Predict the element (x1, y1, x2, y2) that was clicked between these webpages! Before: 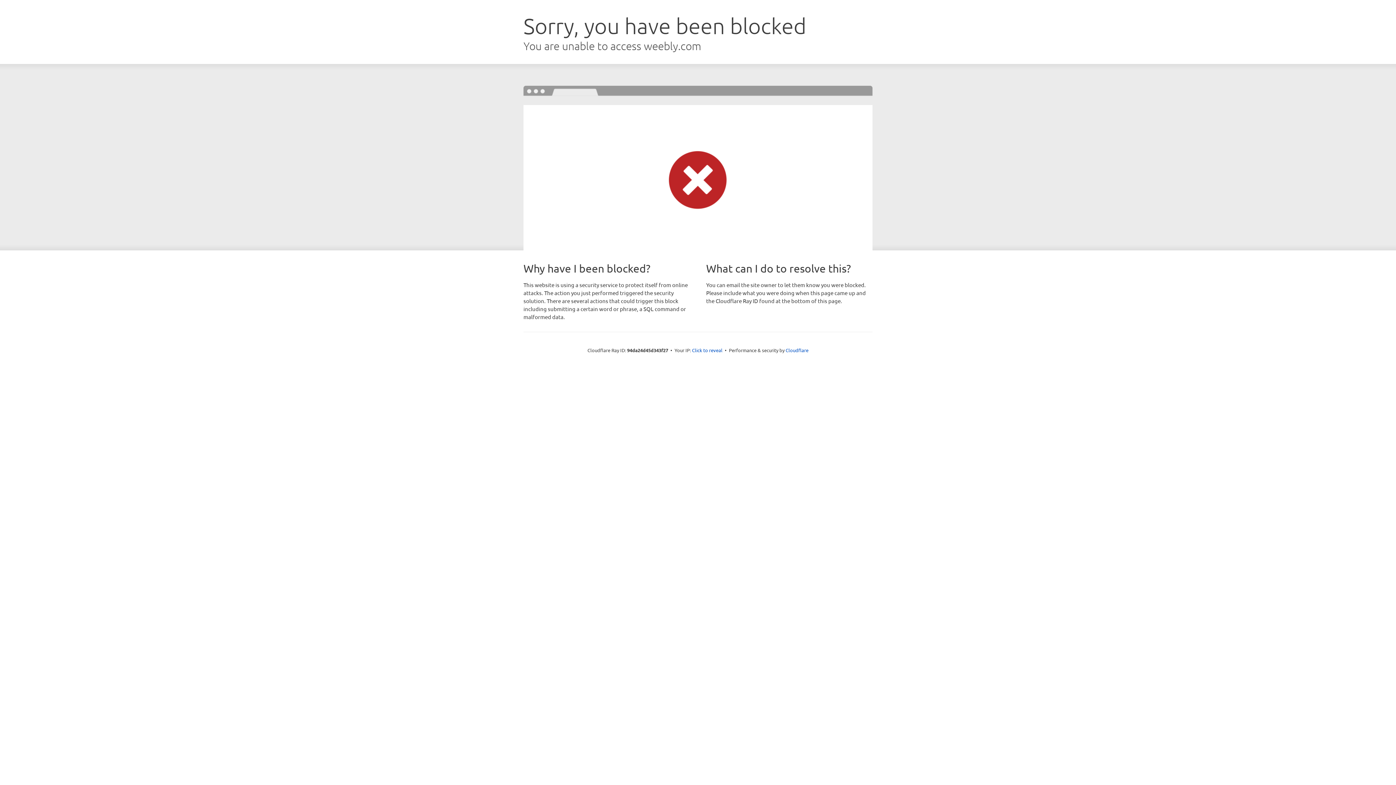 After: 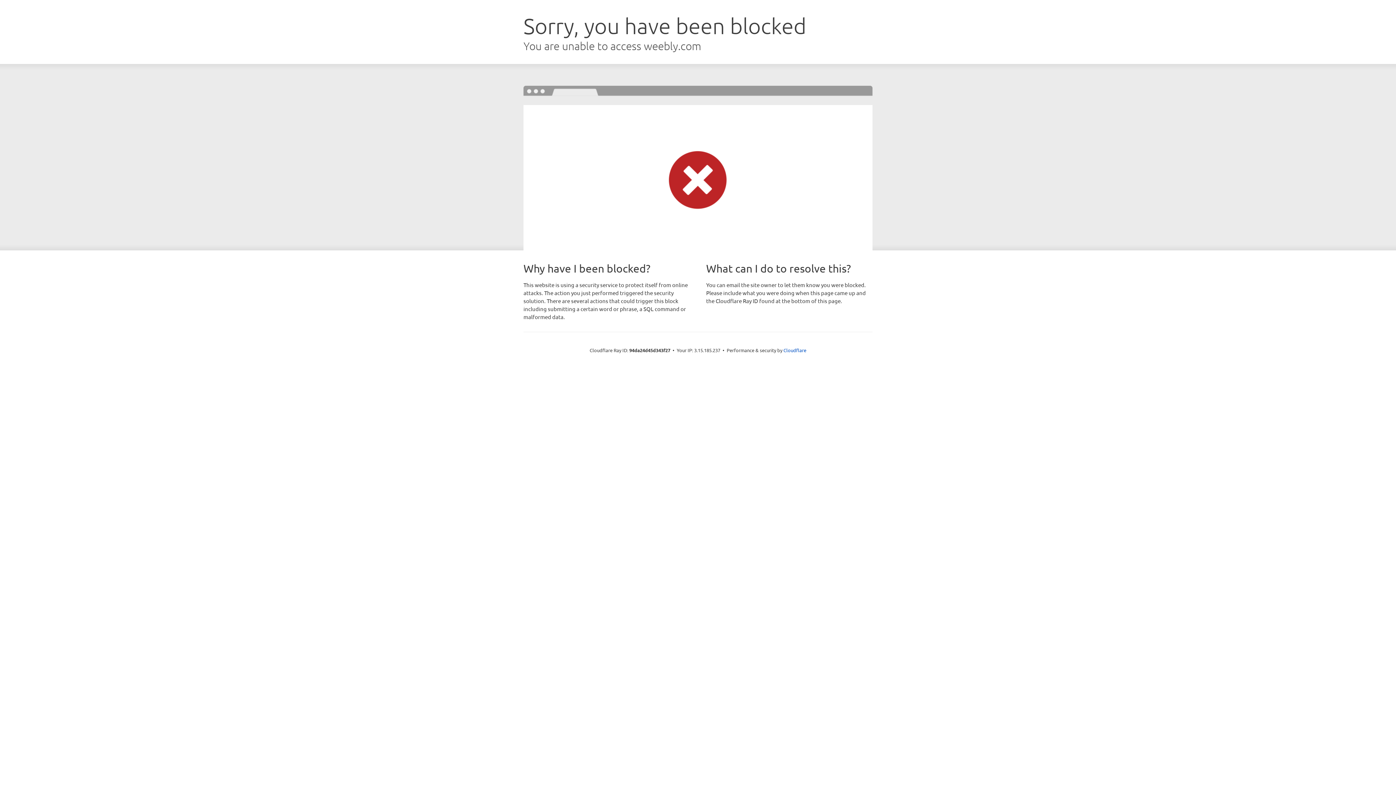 Action: bbox: (692, 346, 722, 353) label: Click to reveal